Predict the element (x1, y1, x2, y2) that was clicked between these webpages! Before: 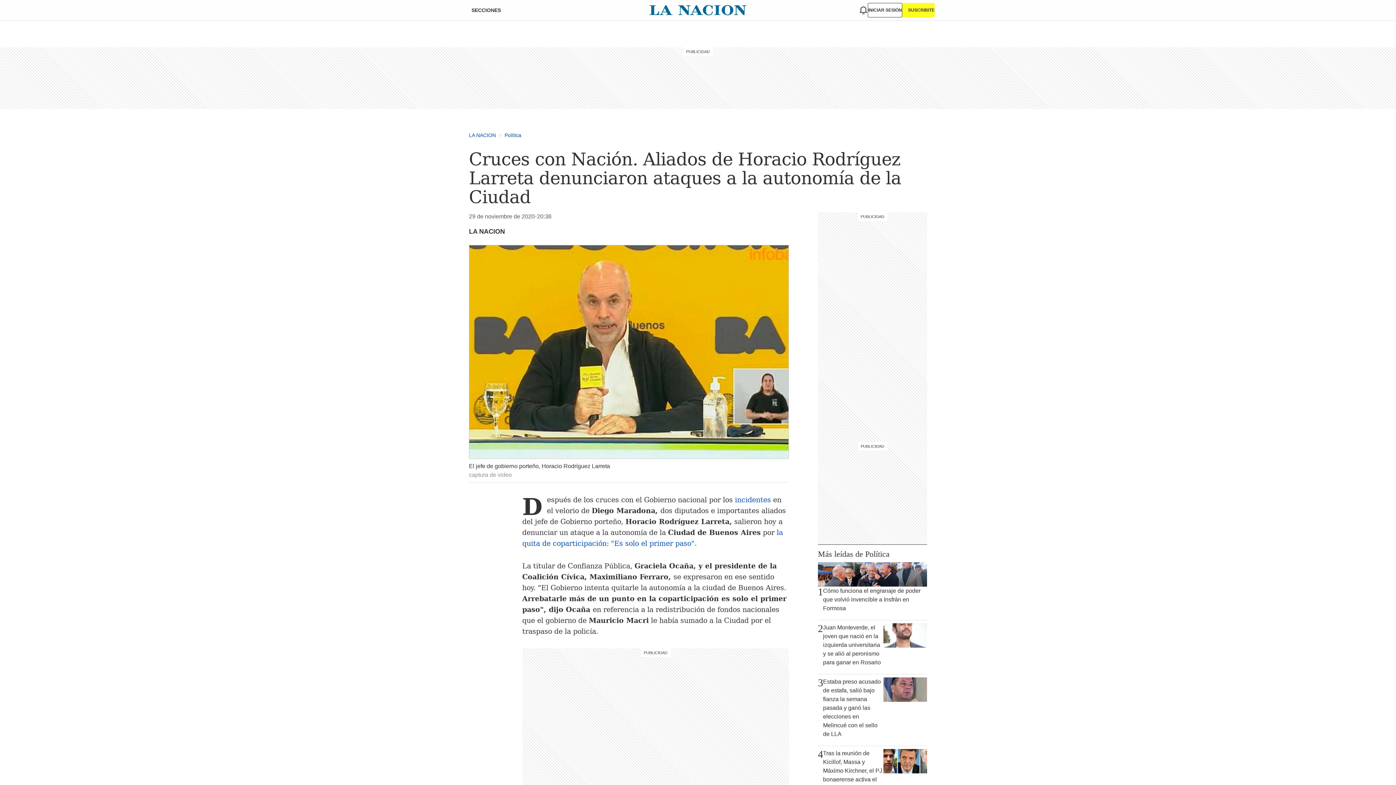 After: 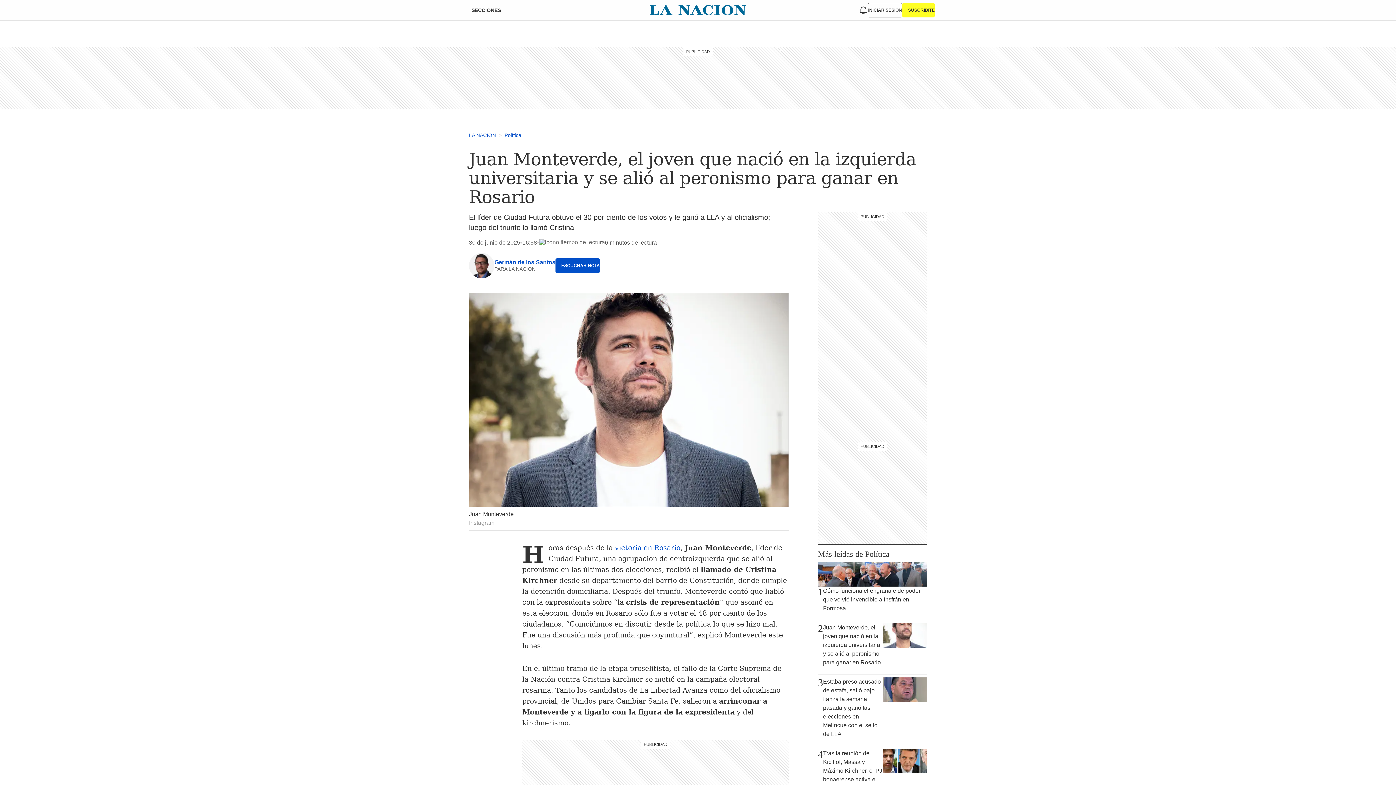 Action: bbox: (818, 623, 927, 671) label: 2
Juan Monteverde, el joven que nació en la izquierda universitaria y se alió al peronismo para ganar en Rosario